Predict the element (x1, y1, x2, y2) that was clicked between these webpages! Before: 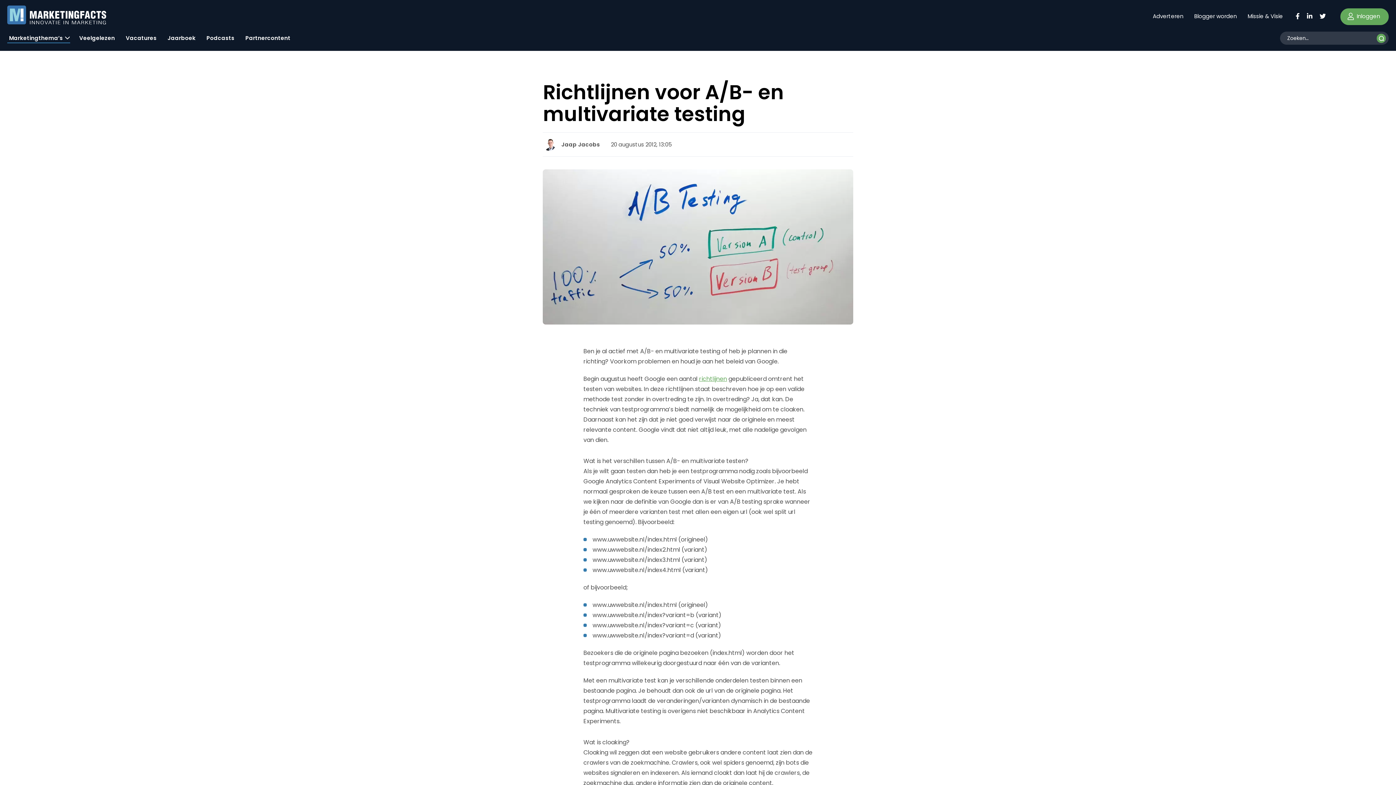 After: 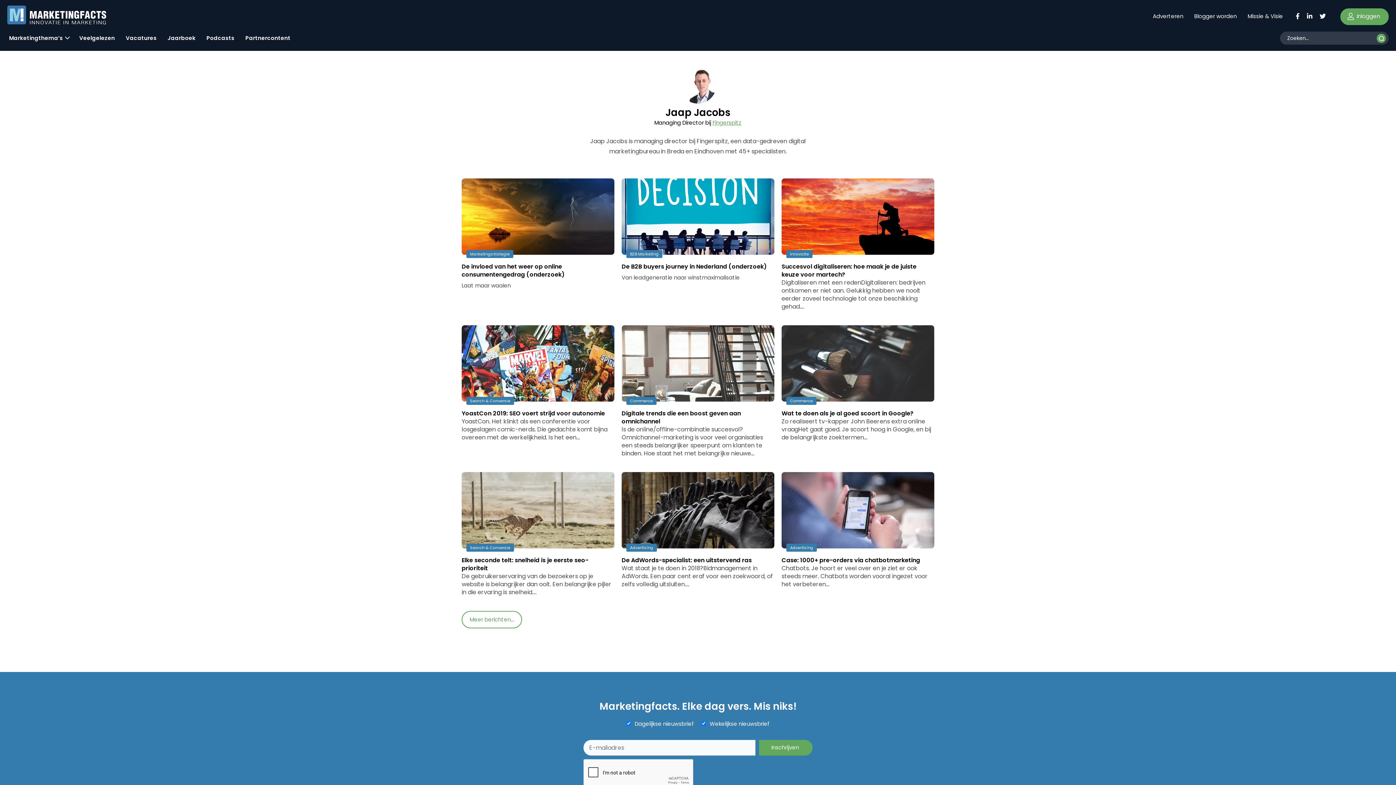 Action: label: Jaap Jacobs bbox: (561, 140, 600, 148)